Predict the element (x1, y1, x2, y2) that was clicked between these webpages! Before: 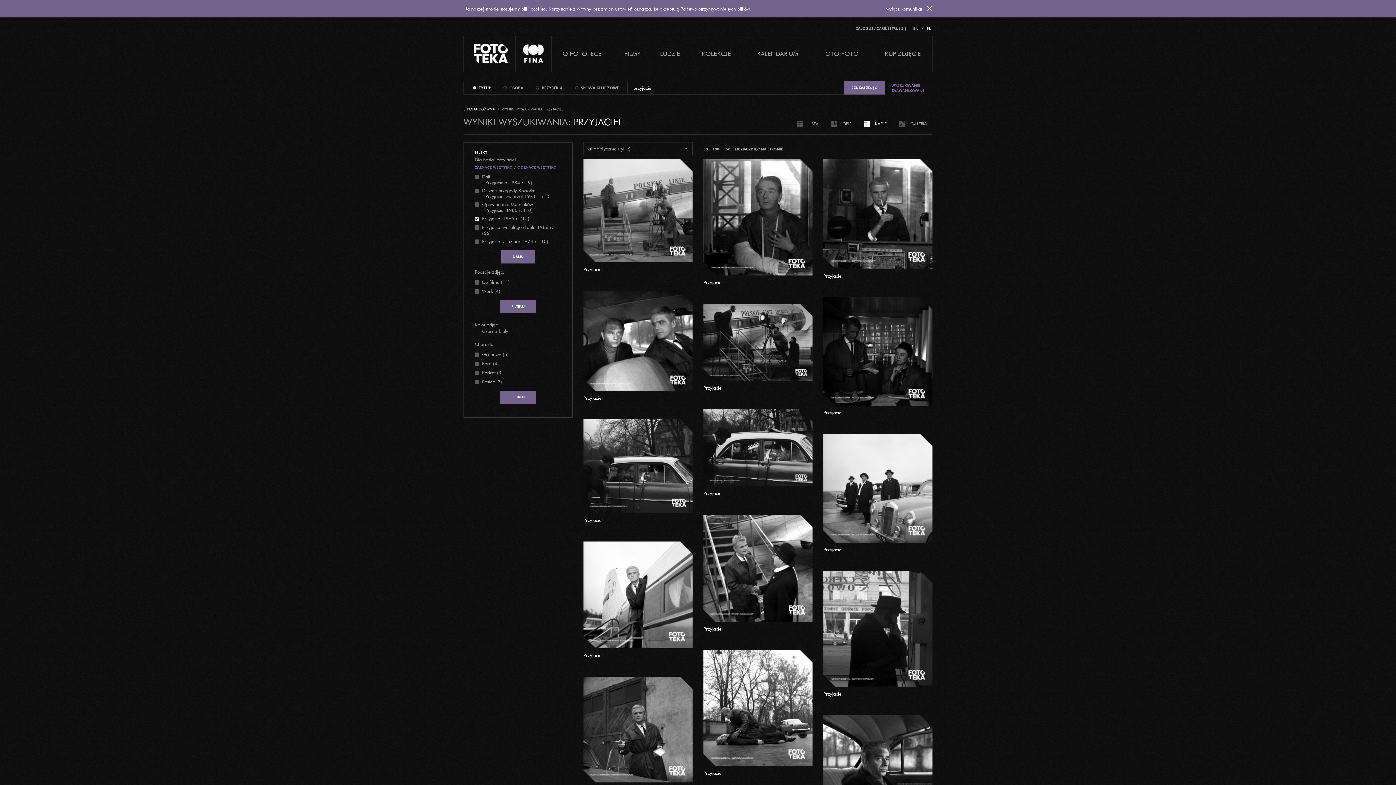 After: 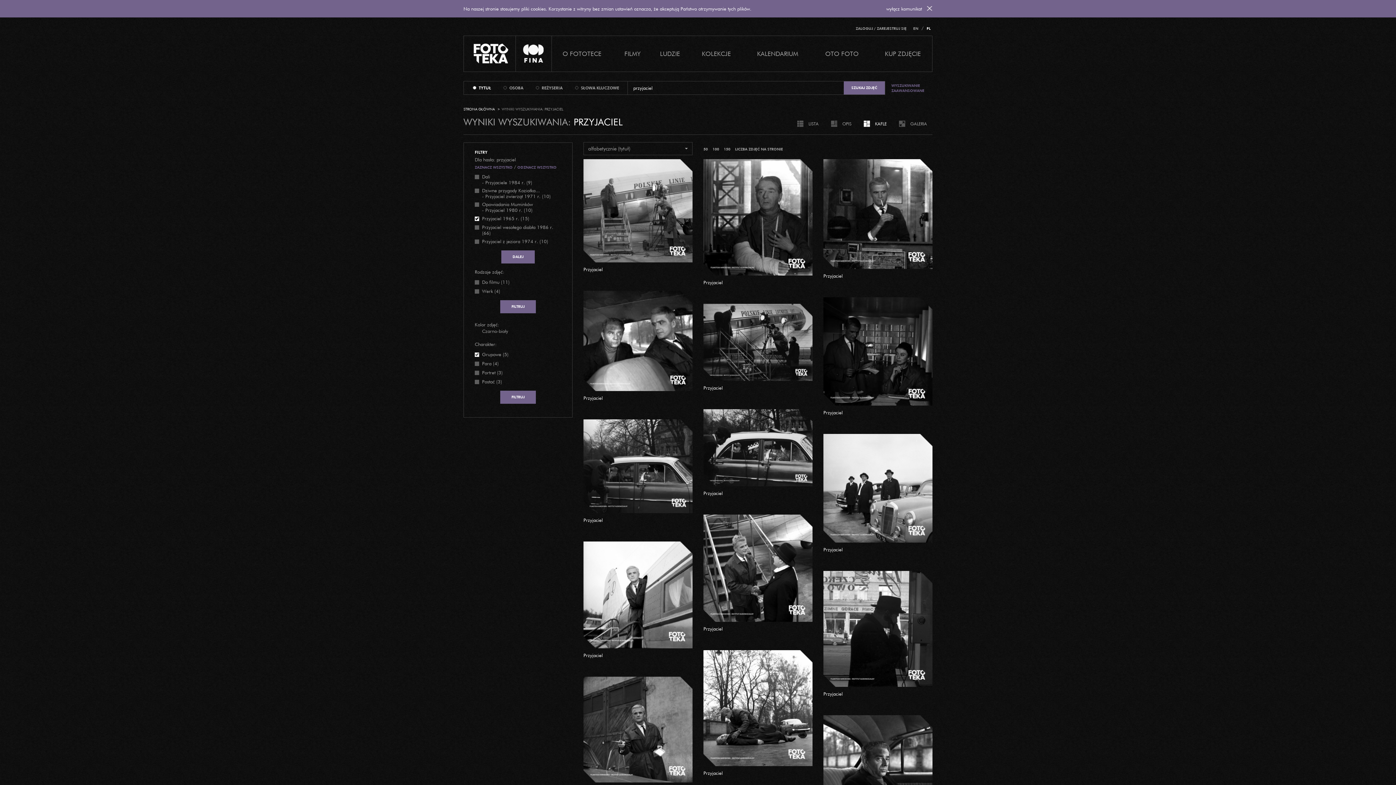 Action: bbox: (474, 352, 479, 357)